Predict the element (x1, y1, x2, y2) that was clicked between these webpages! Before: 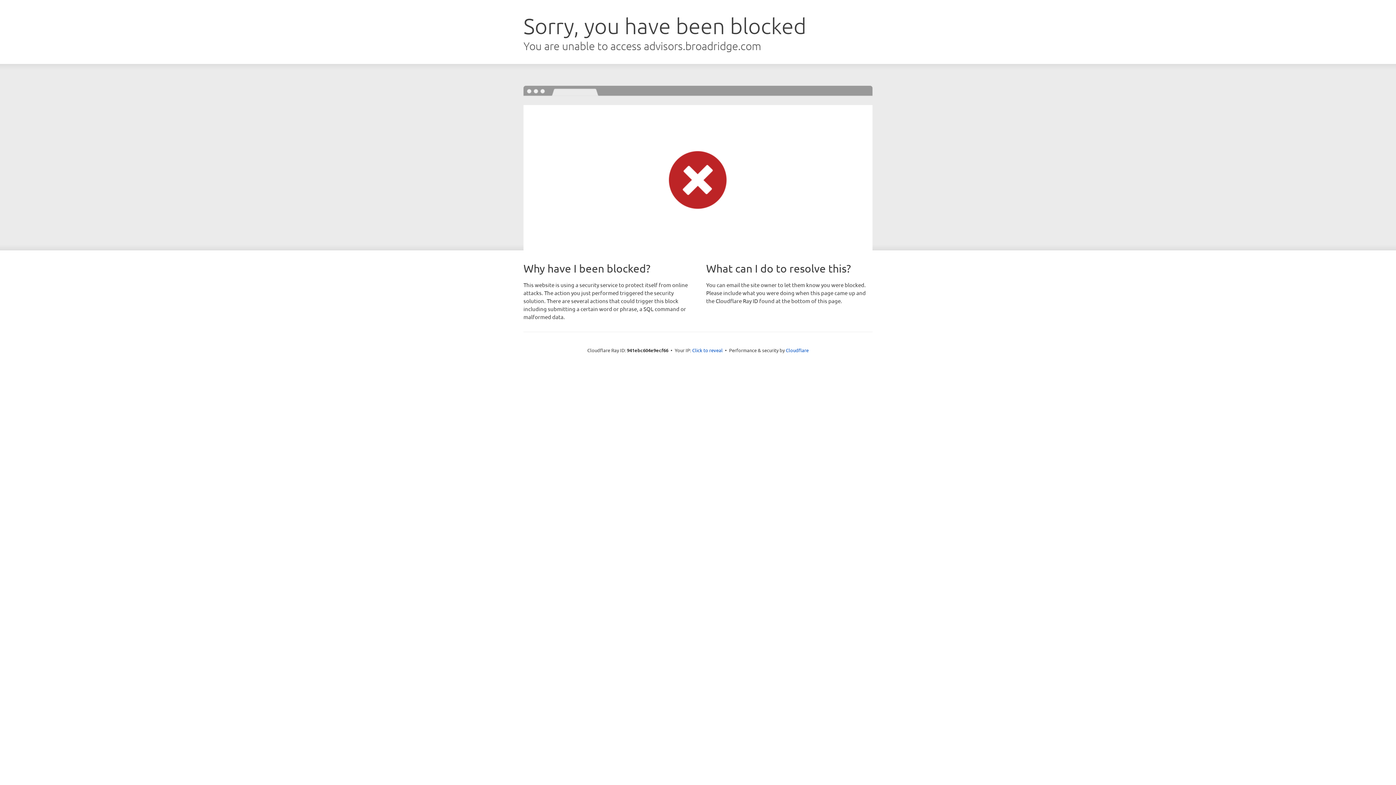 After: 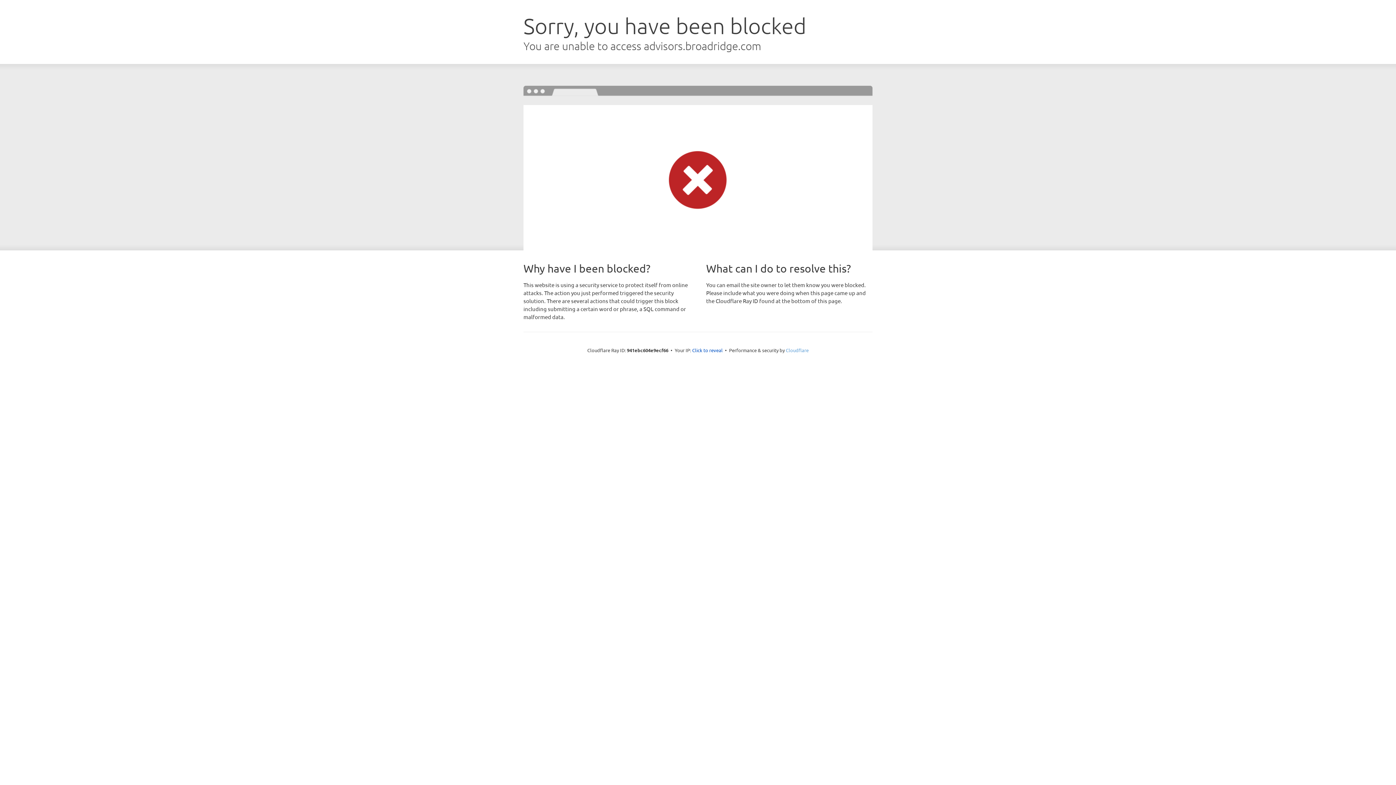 Action: bbox: (786, 347, 808, 353) label: Cloudflare